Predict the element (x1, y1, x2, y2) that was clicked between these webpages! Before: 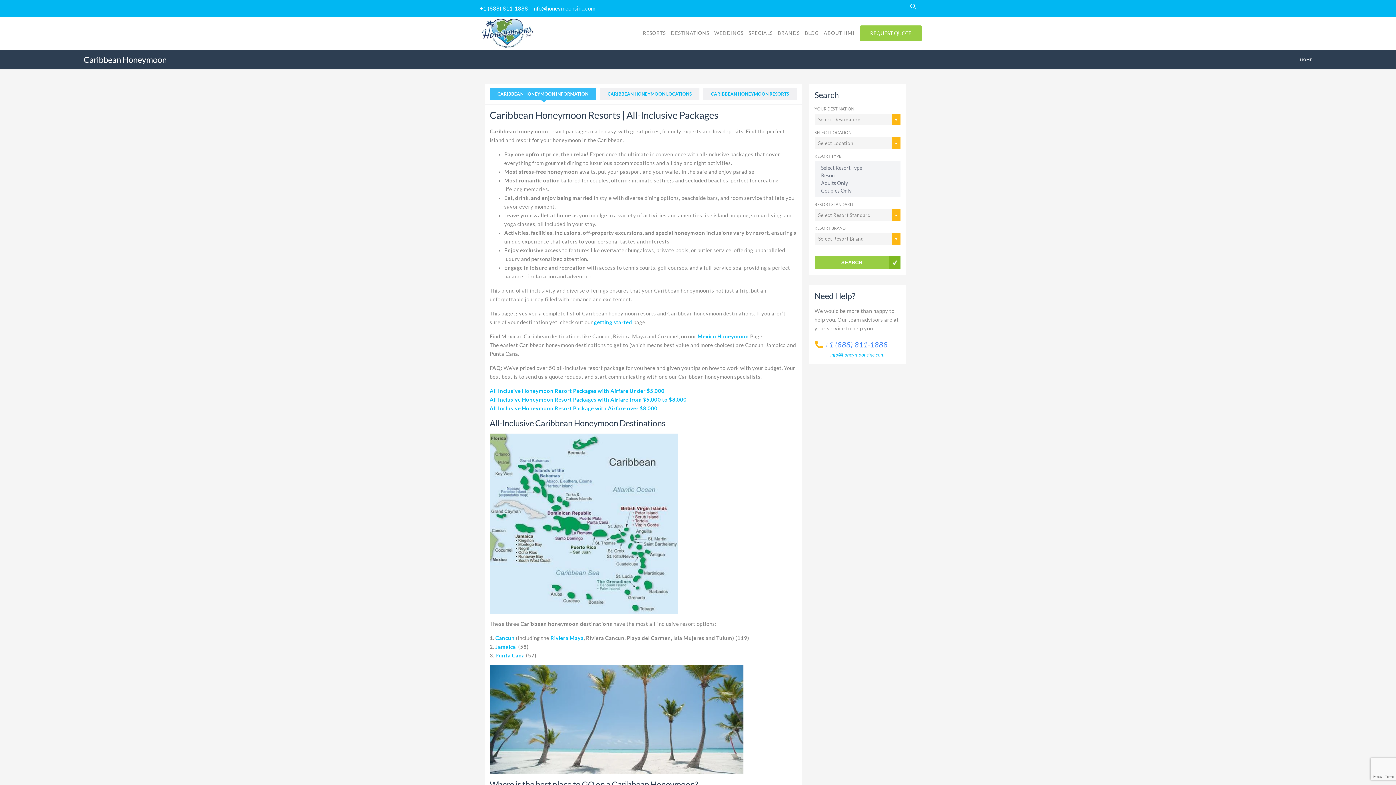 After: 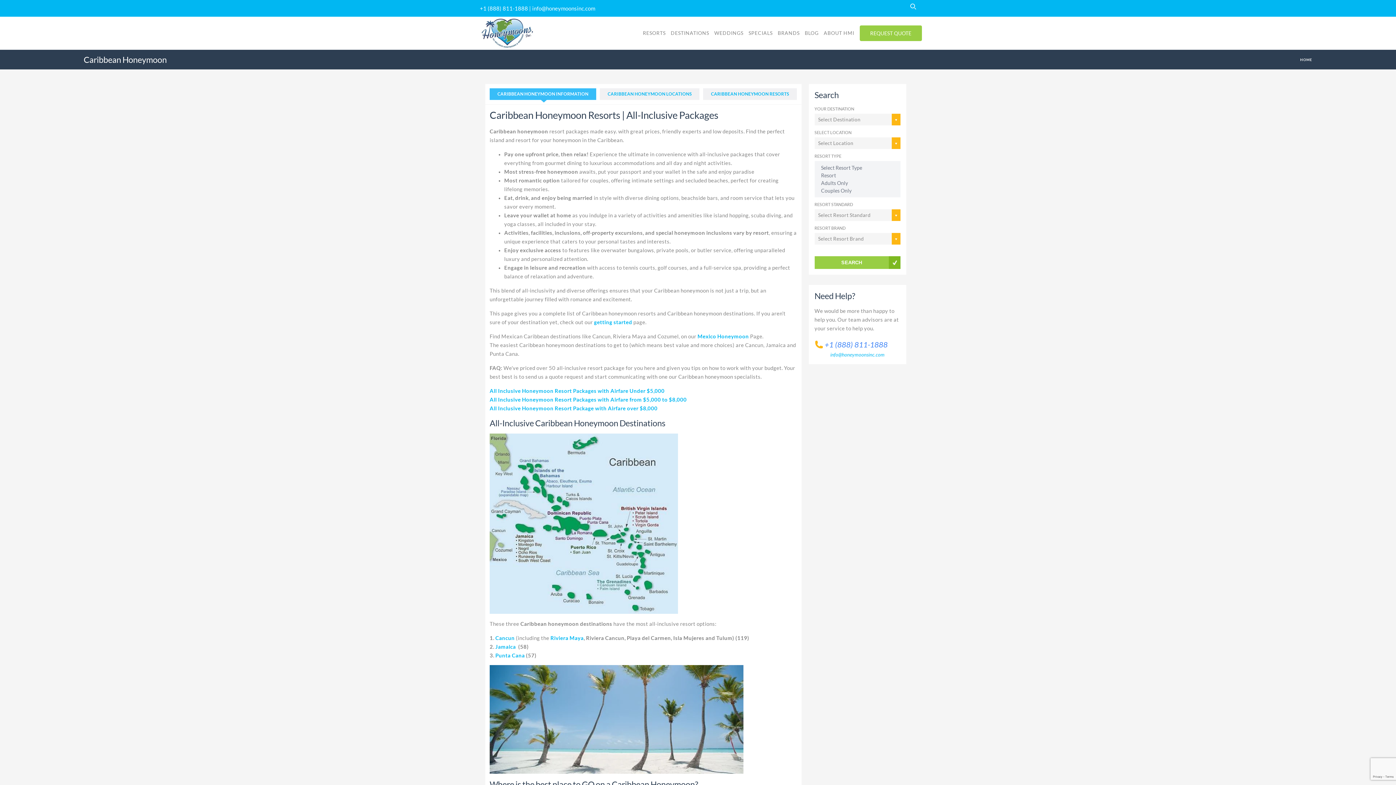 Action: label: info@honeymoonsinc.com bbox: (532, 4, 595, 11)